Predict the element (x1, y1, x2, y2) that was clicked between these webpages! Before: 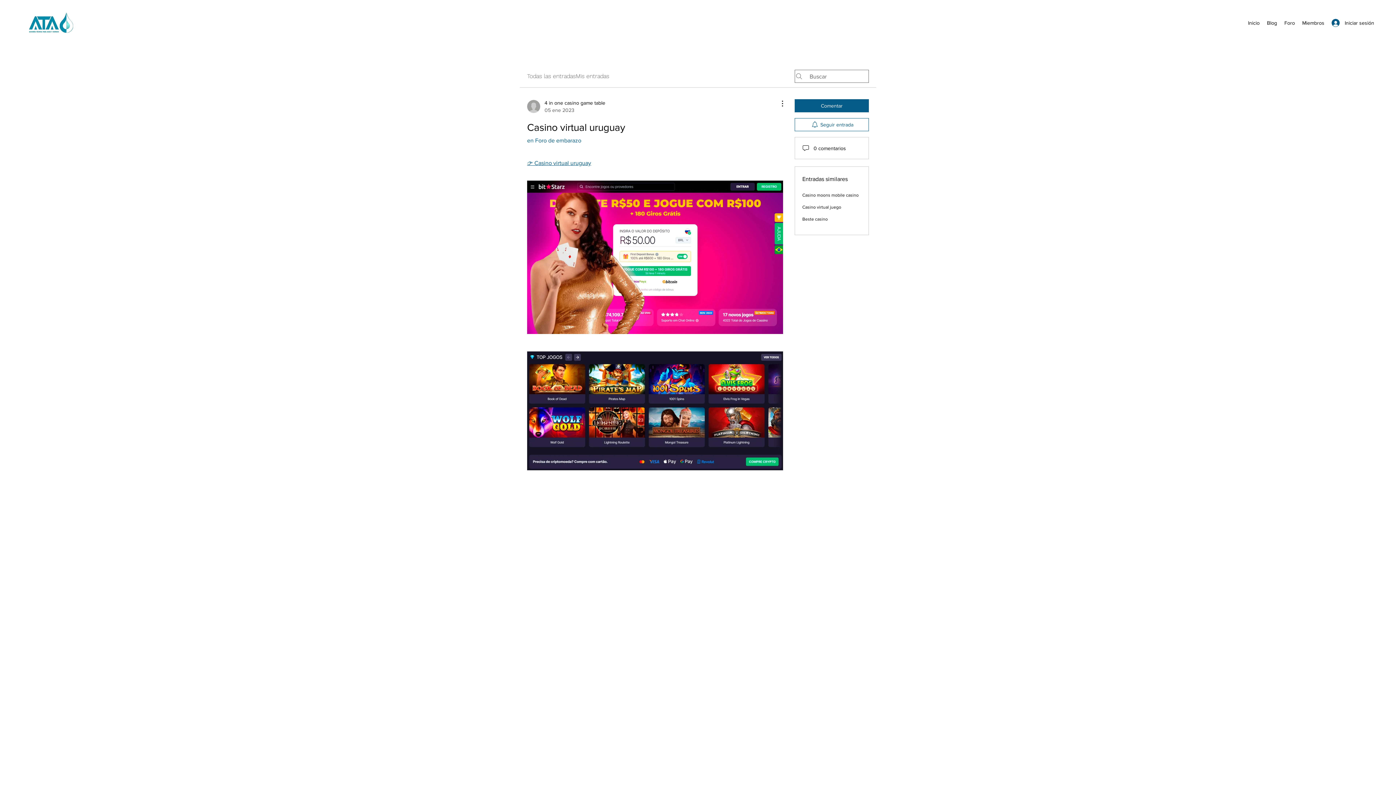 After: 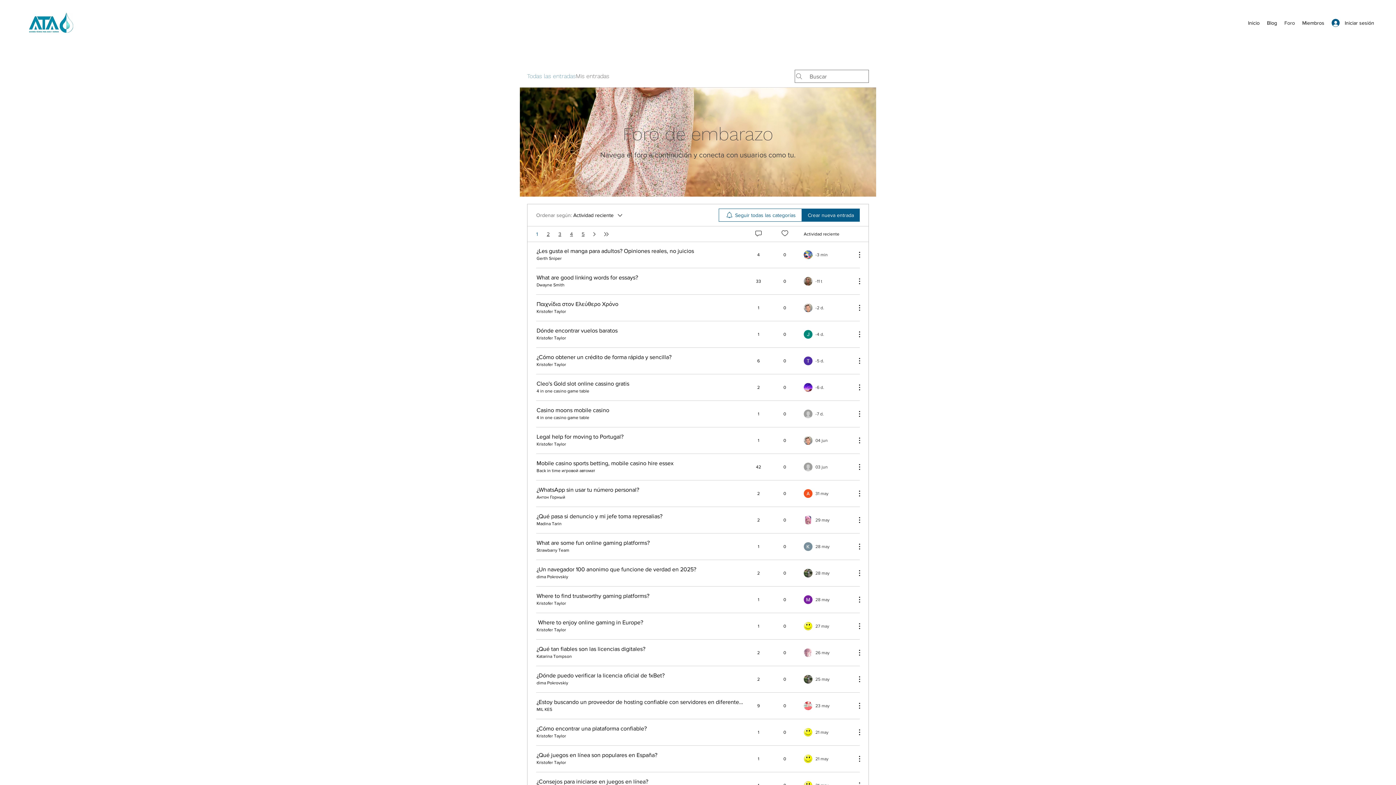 Action: bbox: (527, 72, 576, 80) label: Todas las entradas